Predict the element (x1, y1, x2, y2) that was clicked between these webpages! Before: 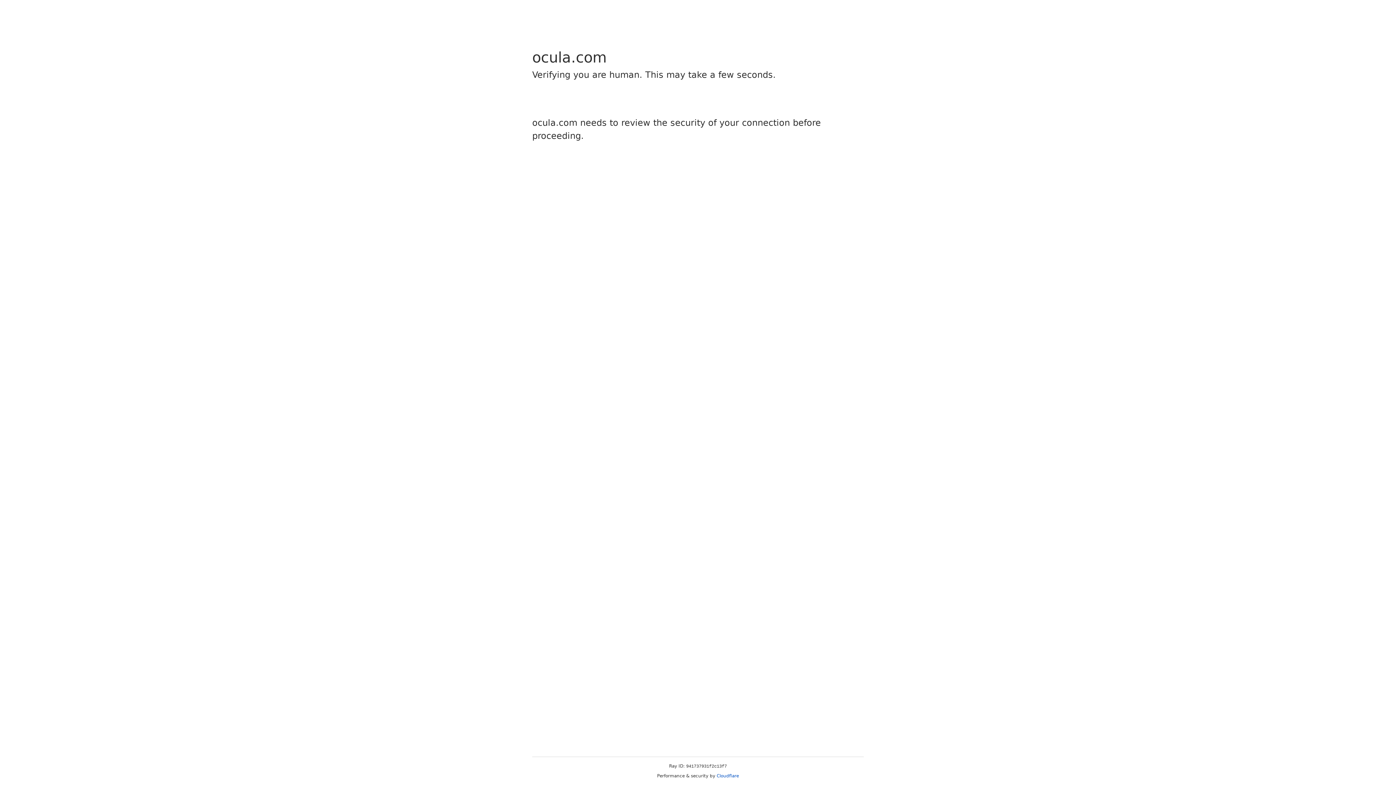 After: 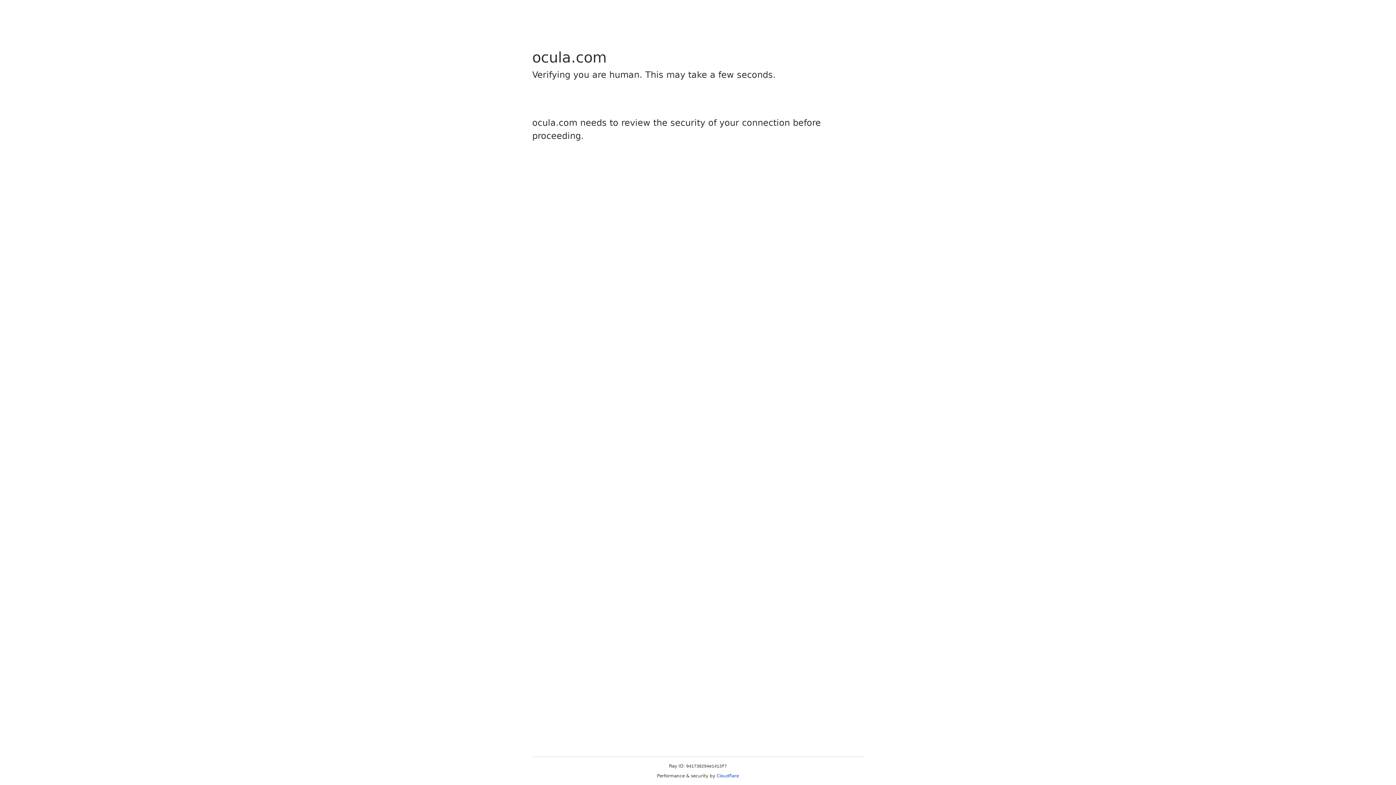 Action: label: Cloudflare bbox: (716, 773, 739, 778)